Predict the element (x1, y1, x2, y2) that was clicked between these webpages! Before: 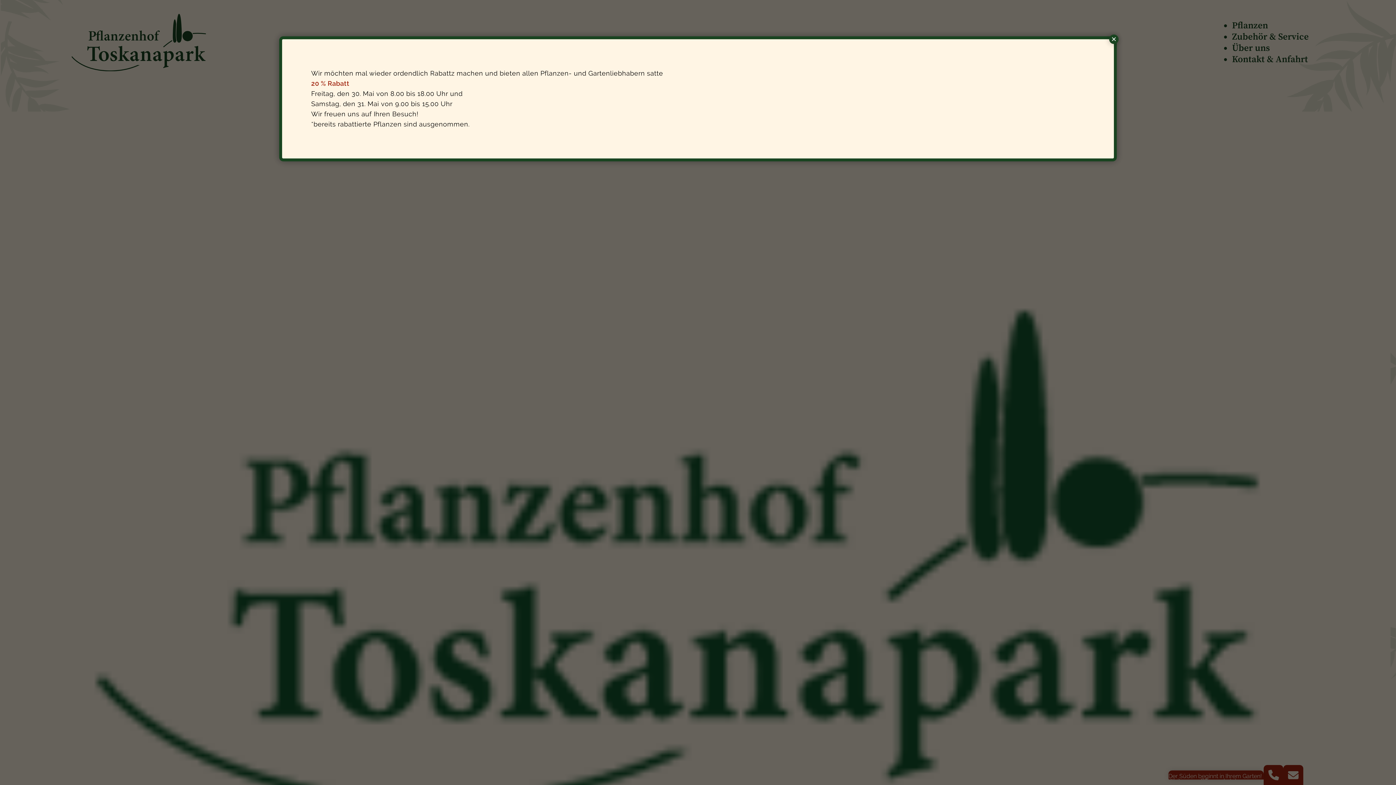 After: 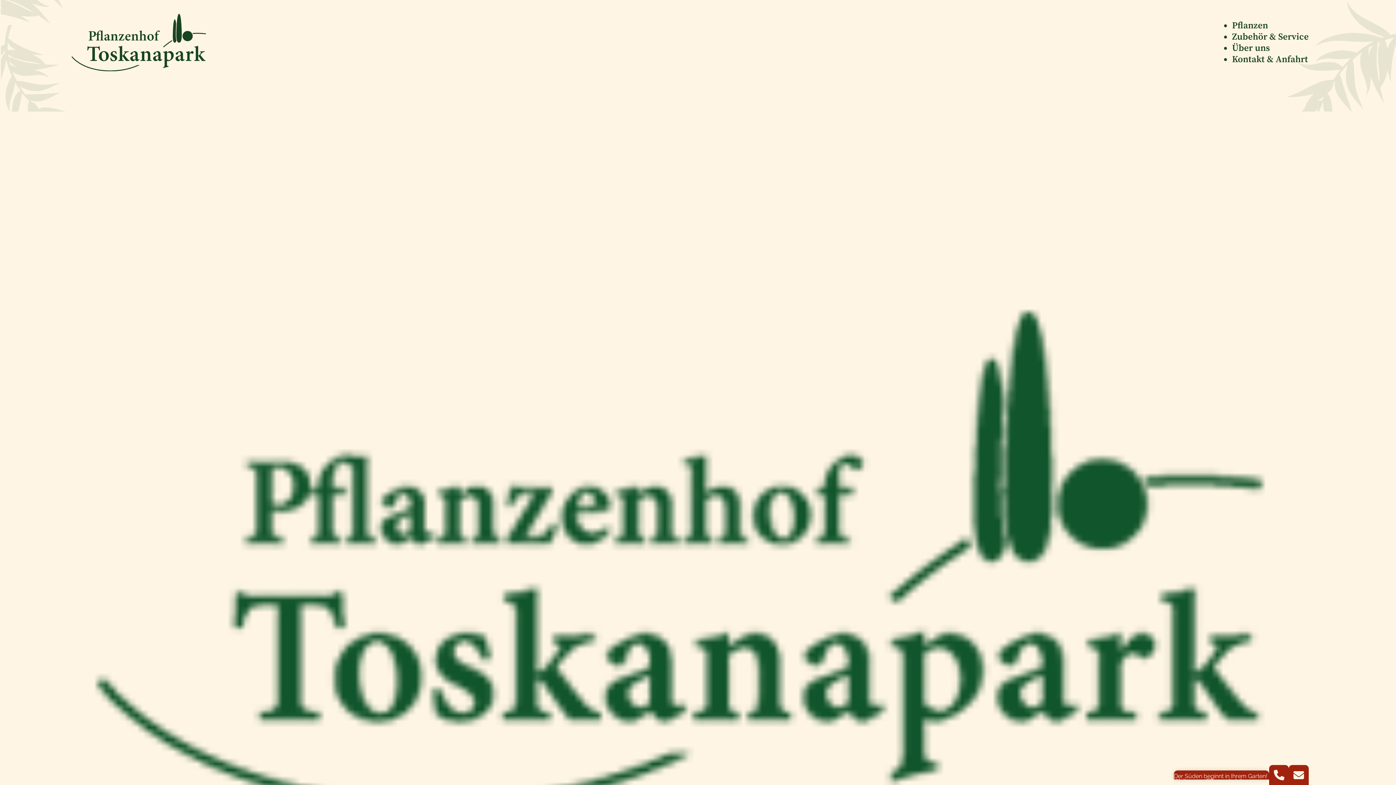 Action: label: Schließen bbox: (1109, 34, 1118, 44)